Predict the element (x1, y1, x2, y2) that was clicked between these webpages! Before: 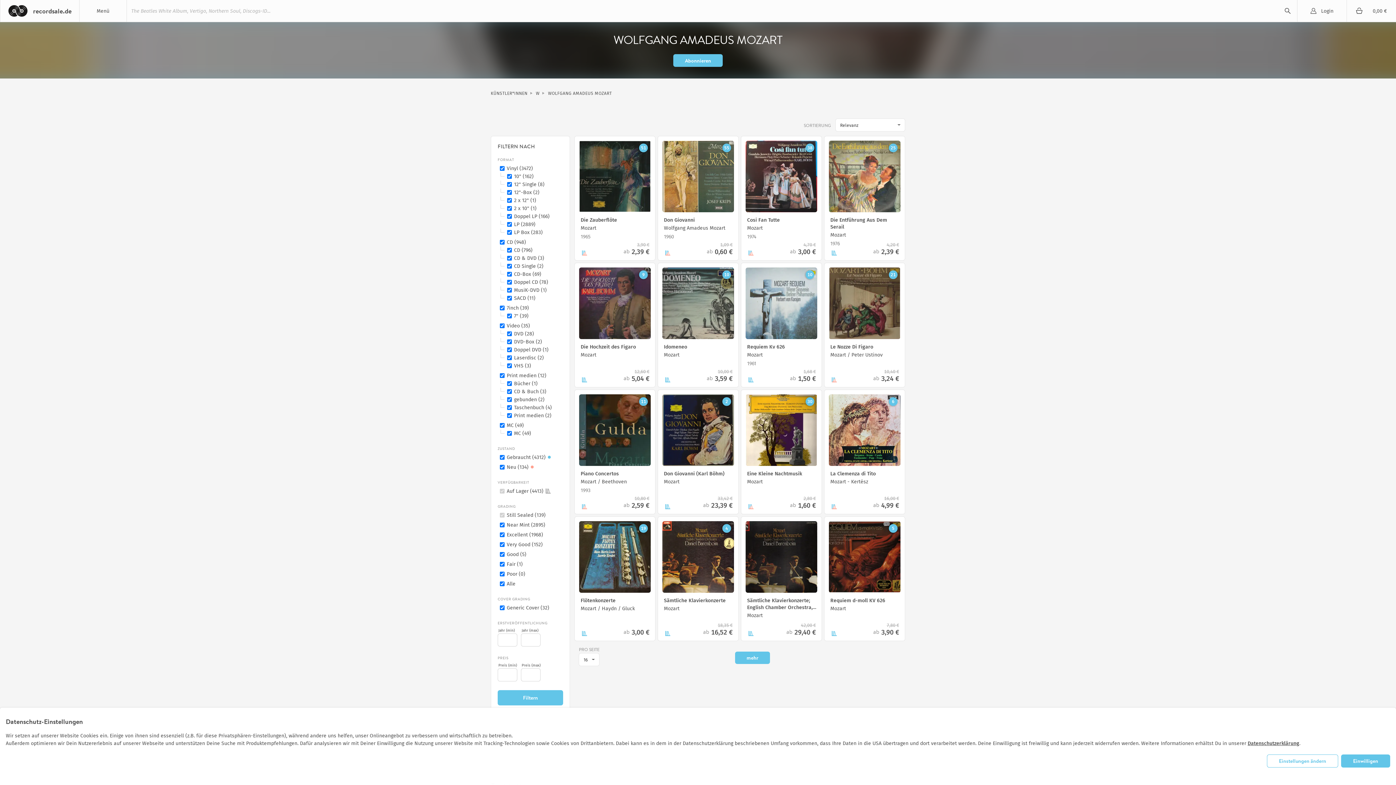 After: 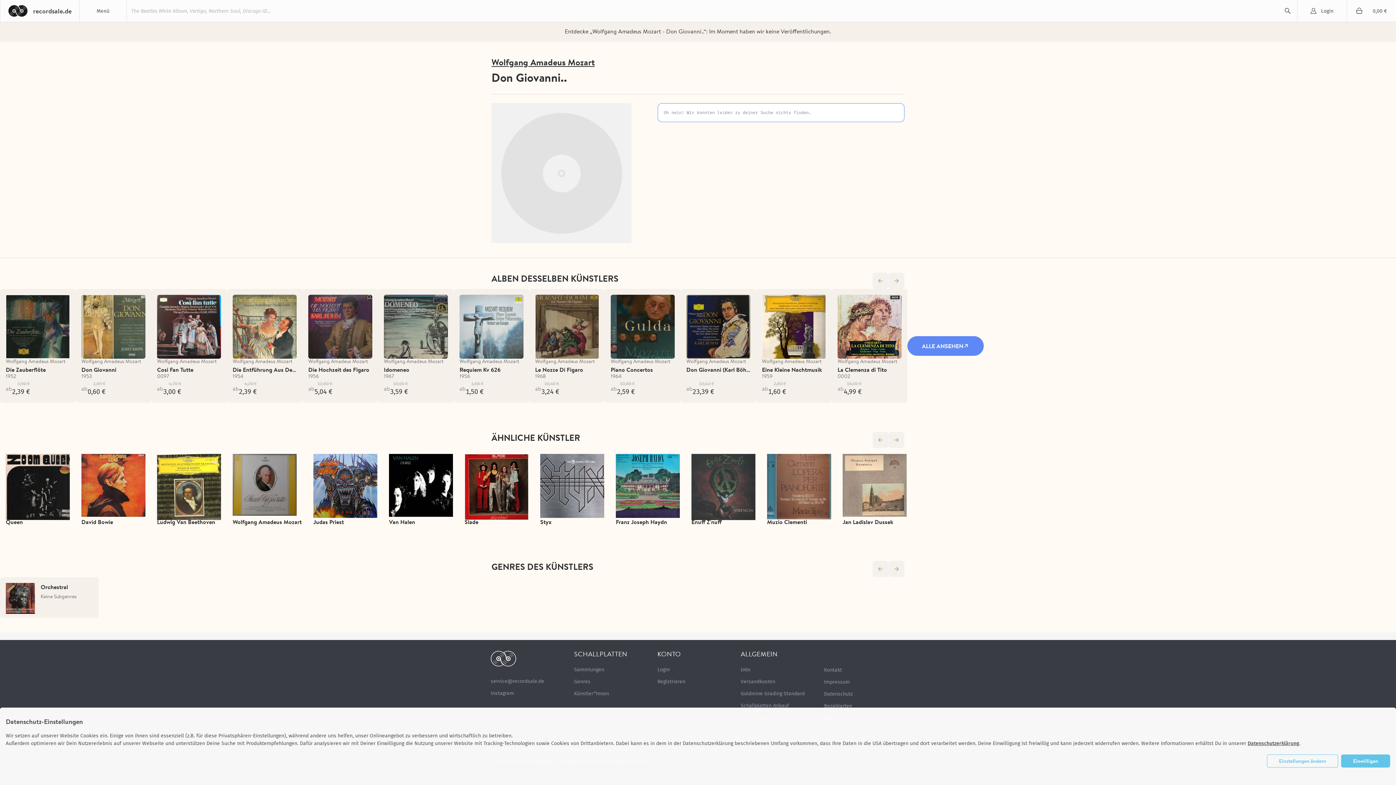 Action: label: Don Giovanni
Wolfgang Amadeus Mozart bbox: (664, 216, 735, 230)